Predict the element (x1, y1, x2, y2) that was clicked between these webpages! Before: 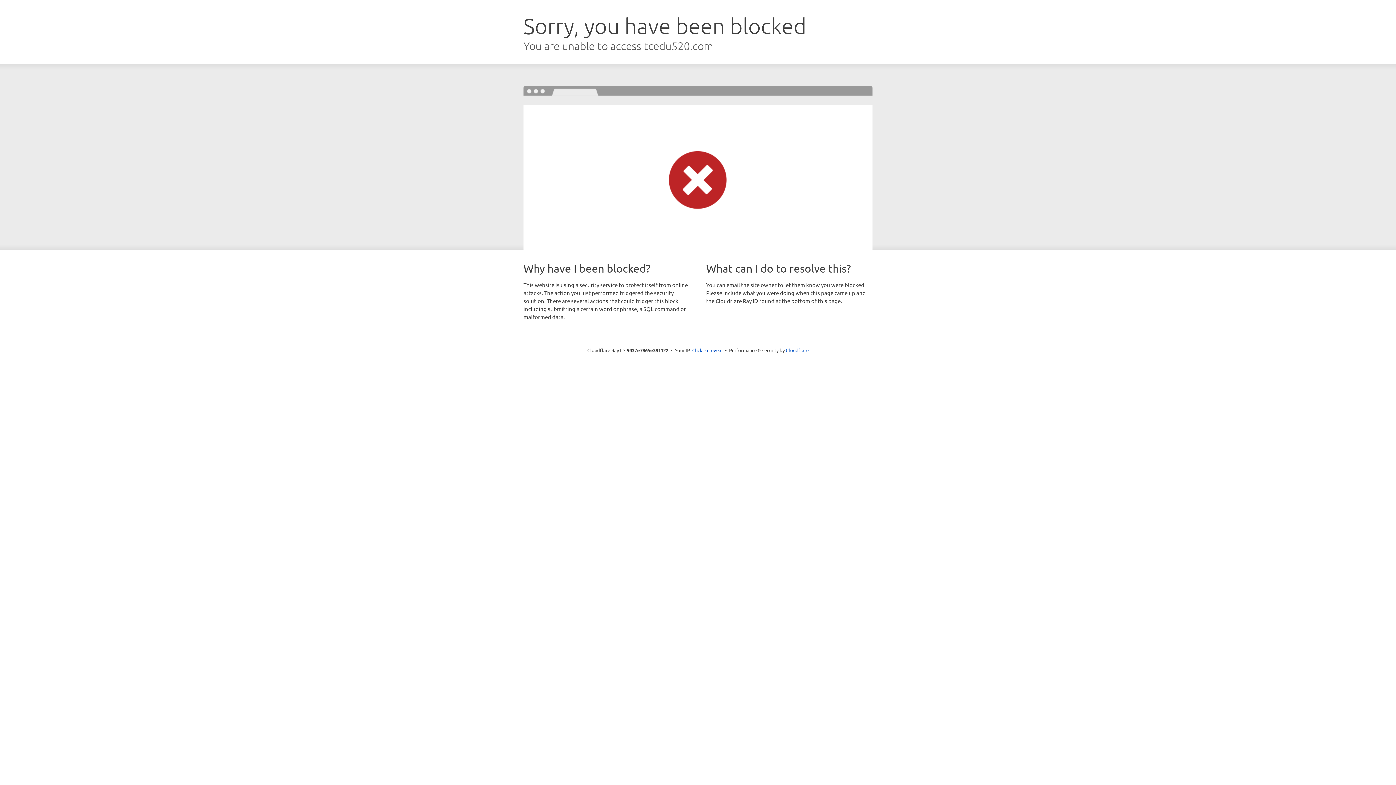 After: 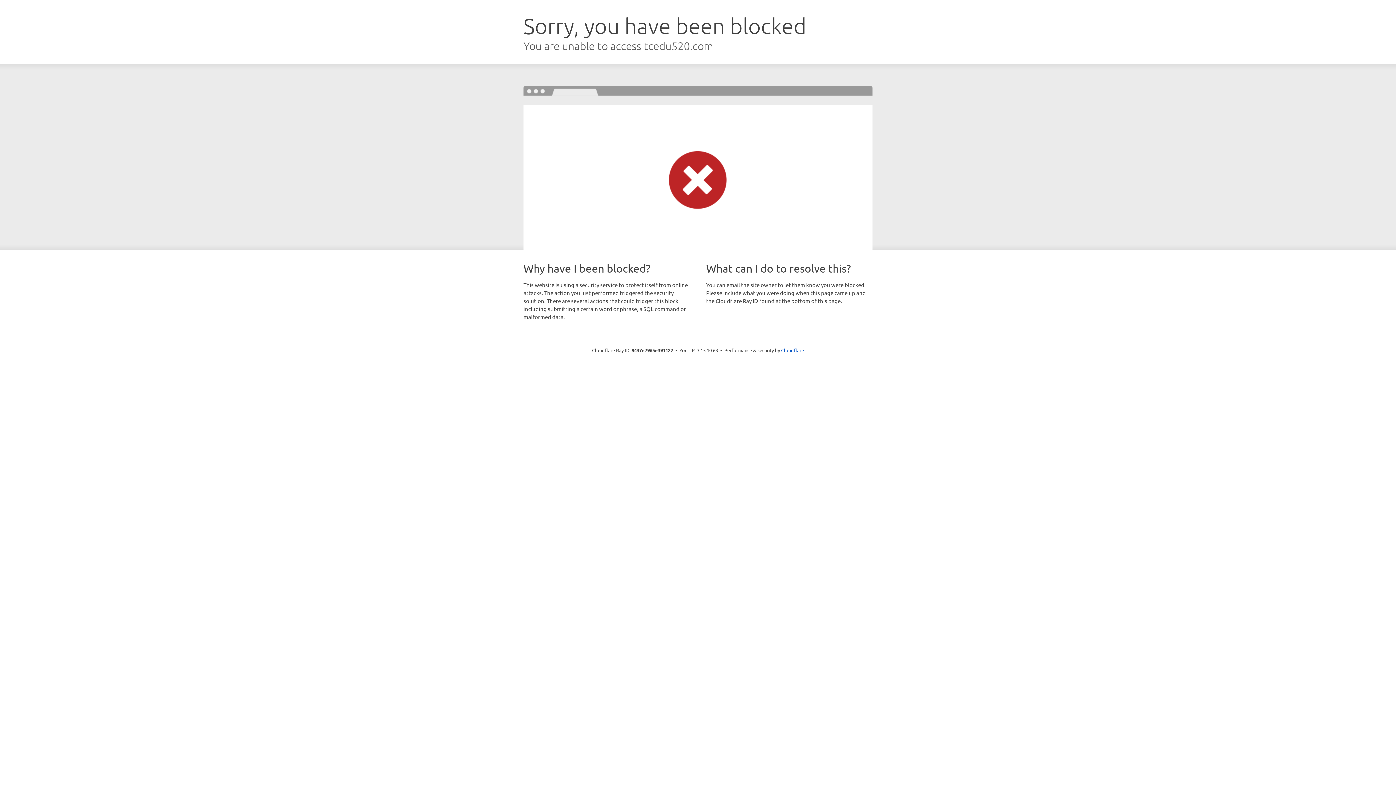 Action: bbox: (692, 346, 722, 353) label: Click to reveal